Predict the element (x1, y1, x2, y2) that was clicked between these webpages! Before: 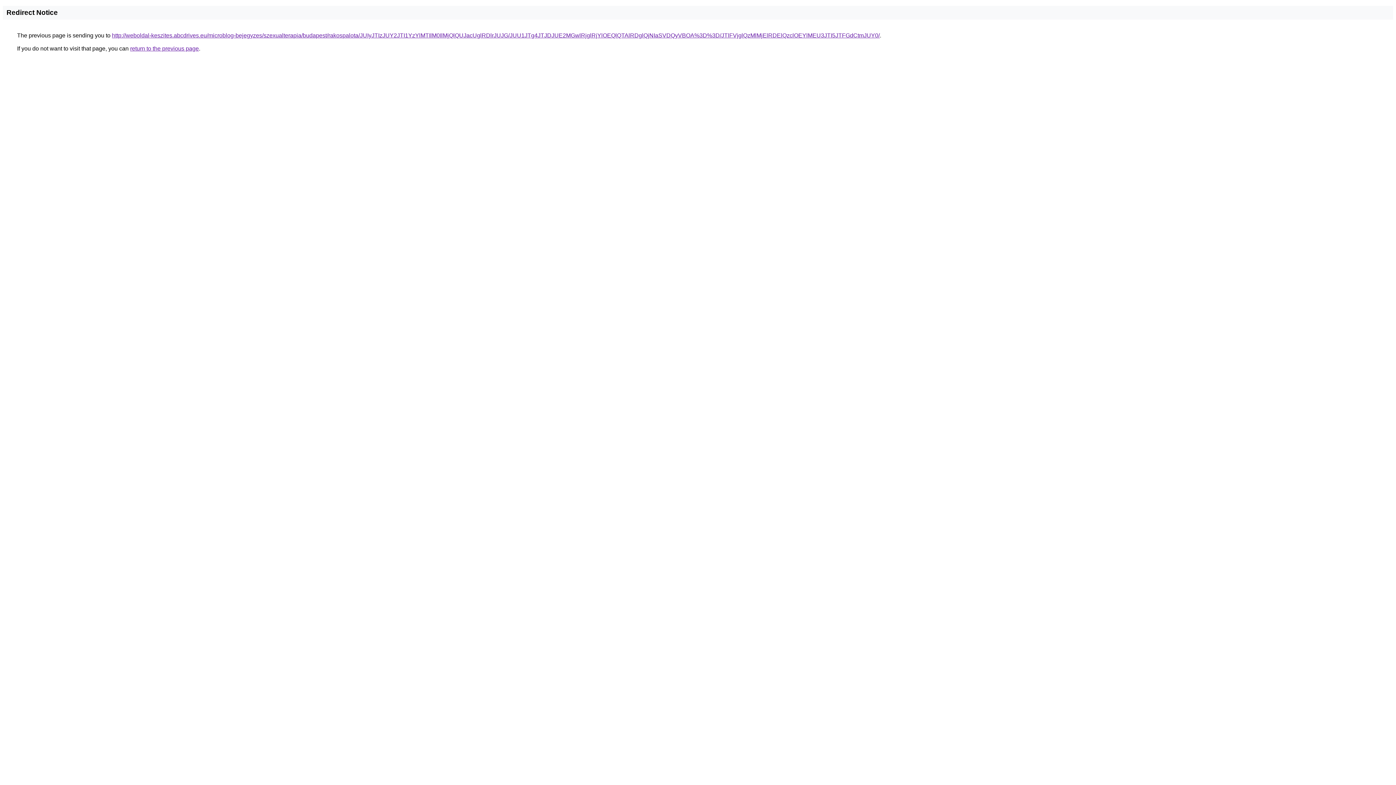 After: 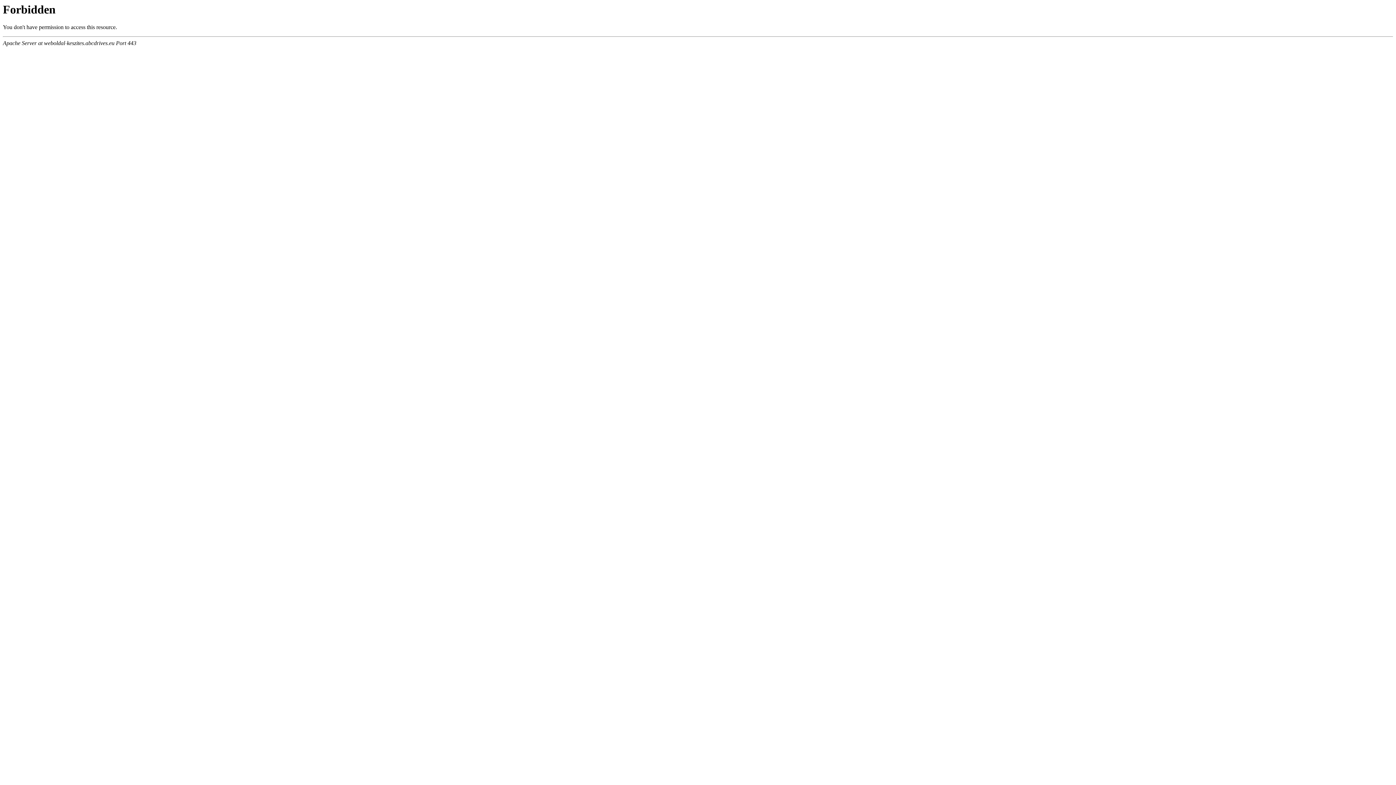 Action: bbox: (112, 32, 880, 38) label: http://weboldal-keszites.abcdrives.eu/microblog-bejegyzes/szexualterapia/budapest/rakospalota/JUIyJTIzJUY2JTI1YzYlMTIlM0IlMjQlQUJacUglRDlrJUJG/JUU1JTg4JTJDJUE2MGwlRjglRjYlOEQlQTAlRDglQjNIaSVDQyVBOA%3D%3D/JTlFVjglQzMlMjElRDElQzclOEYlMEU3JTI5JTFGdCtmJUY0/